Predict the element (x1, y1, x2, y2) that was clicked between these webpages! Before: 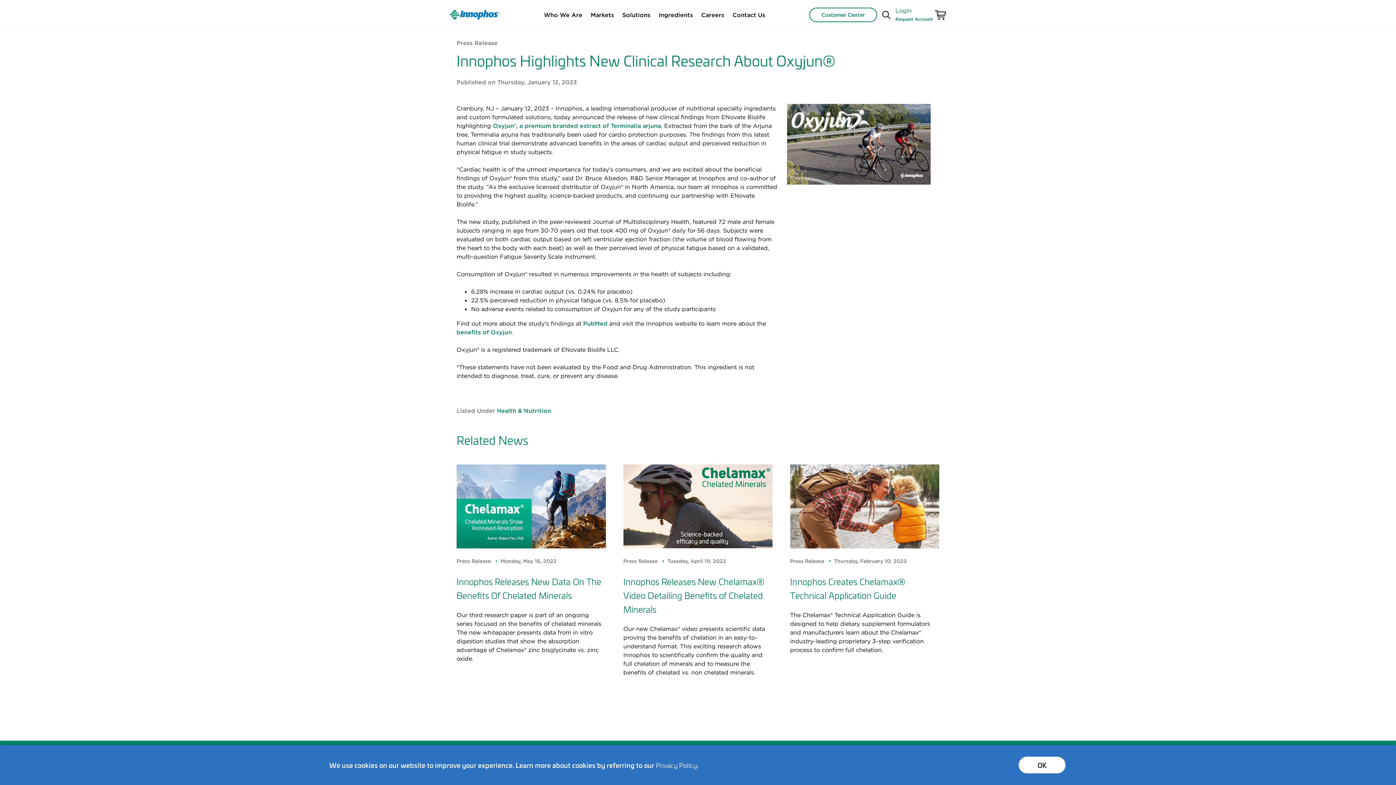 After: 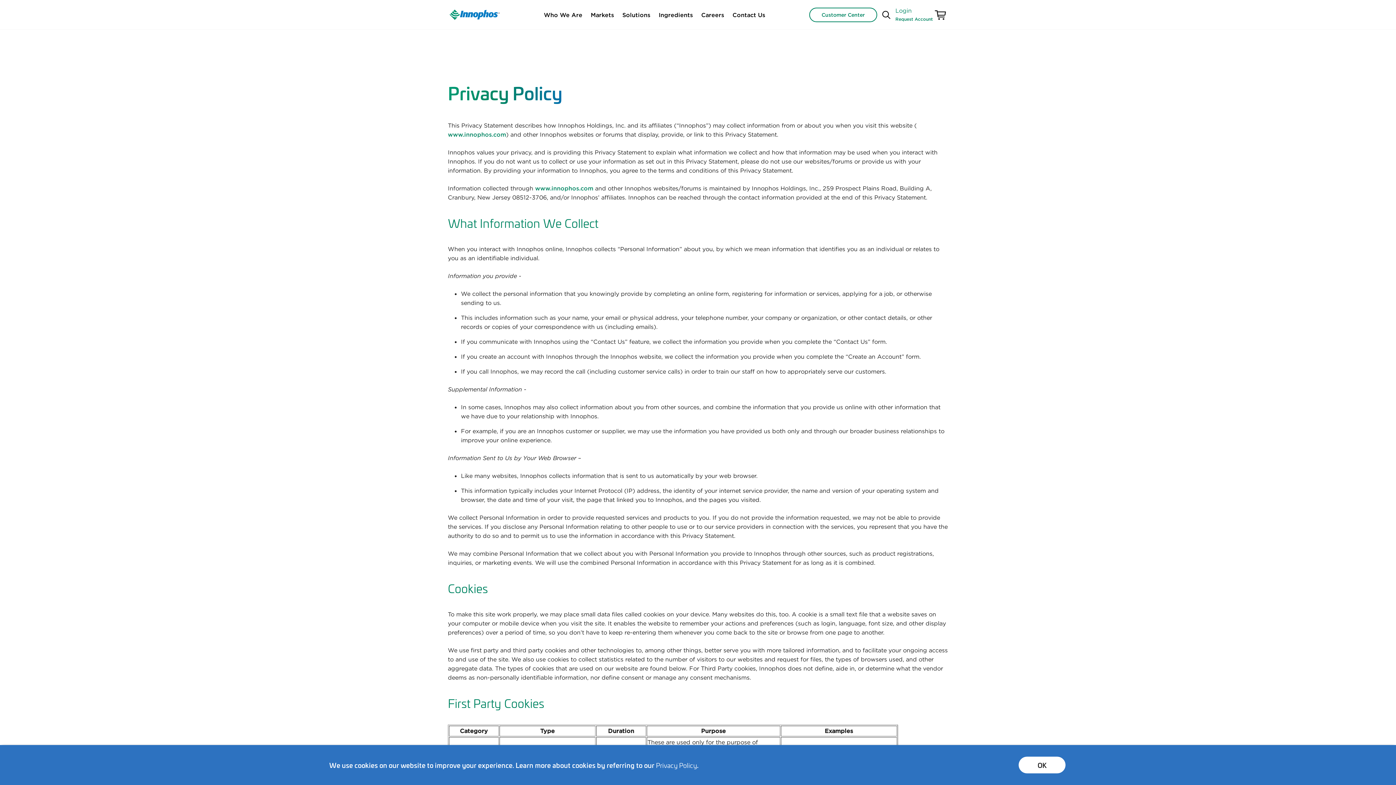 Action: bbox: (656, 759, 697, 771) label: Privacy Policy